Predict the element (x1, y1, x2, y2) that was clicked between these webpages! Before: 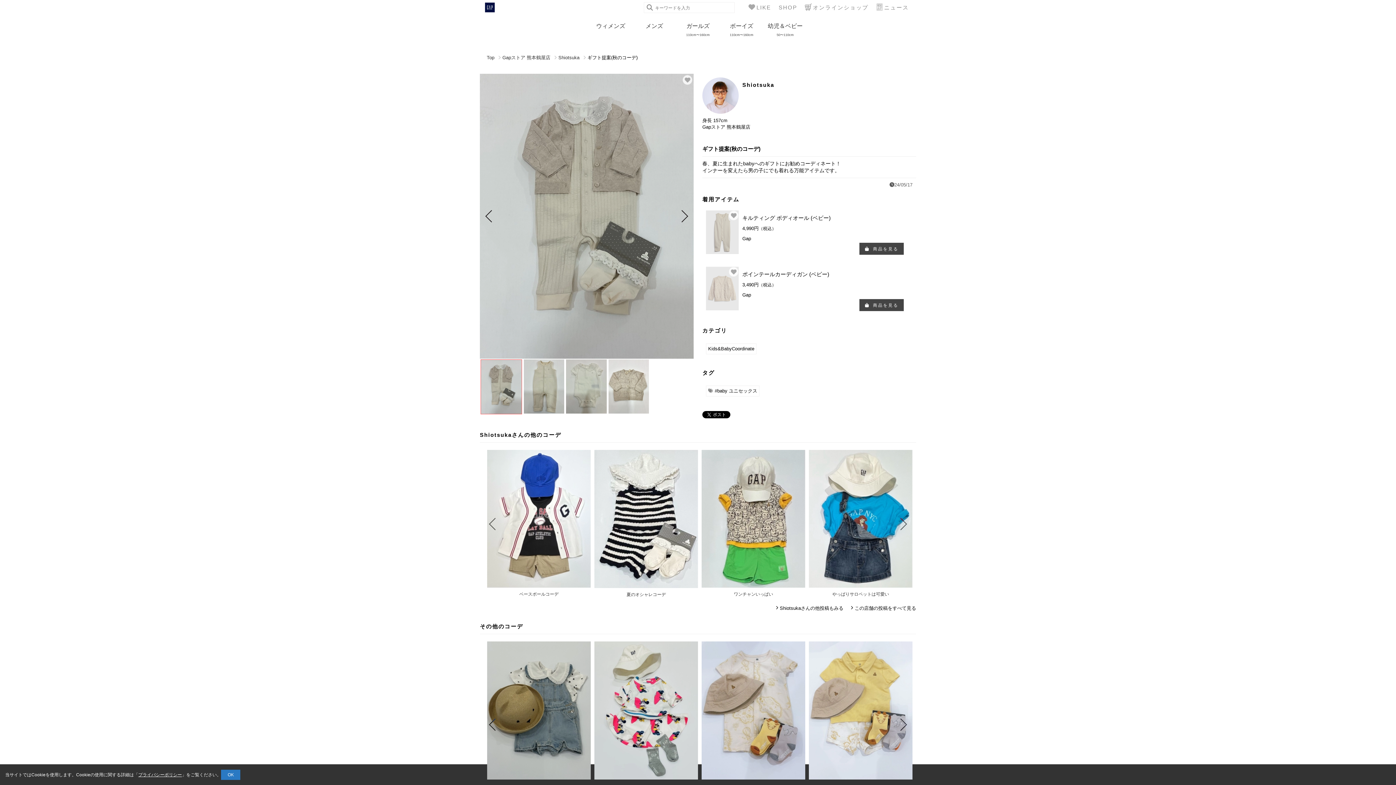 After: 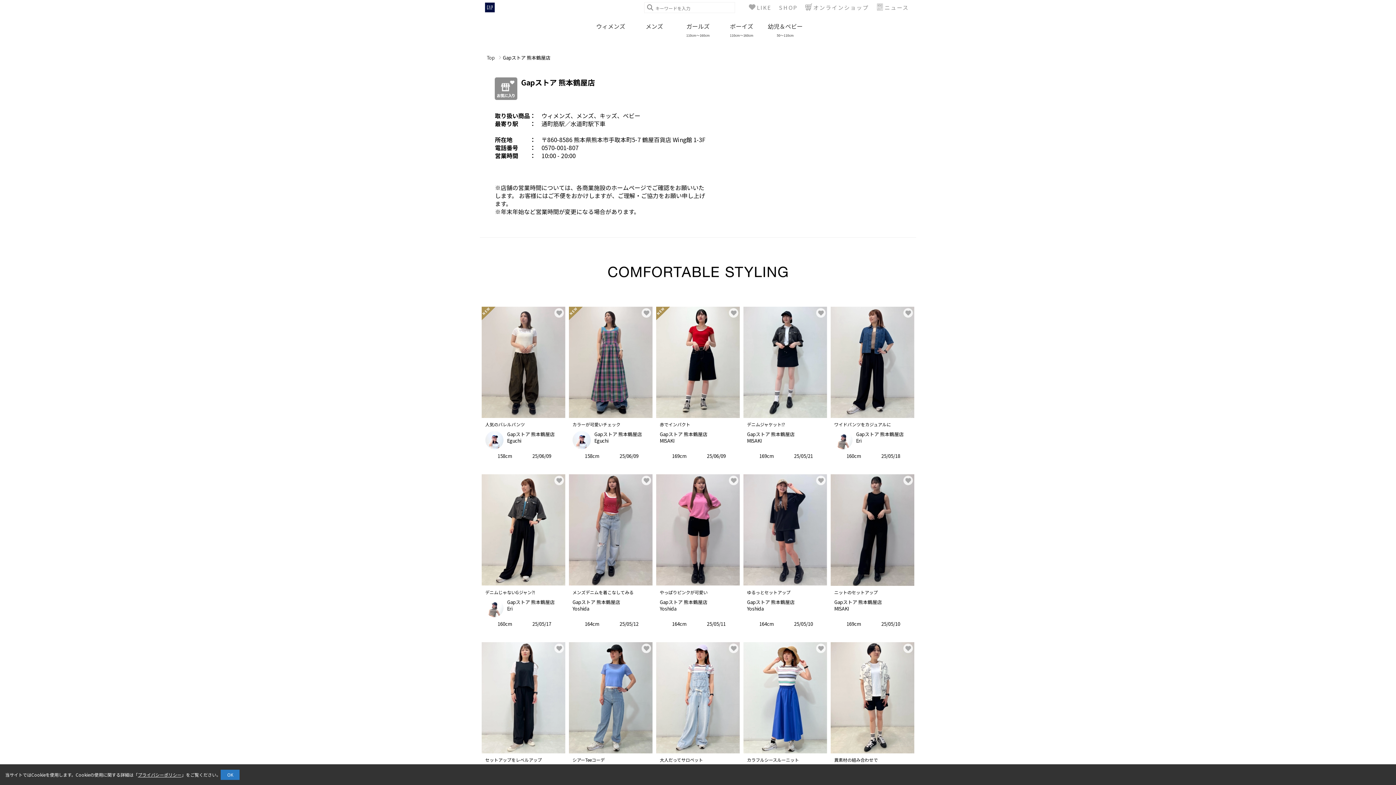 Action: bbox: (702, 124, 750, 129) label: Gapストア 熊本鶴屋店